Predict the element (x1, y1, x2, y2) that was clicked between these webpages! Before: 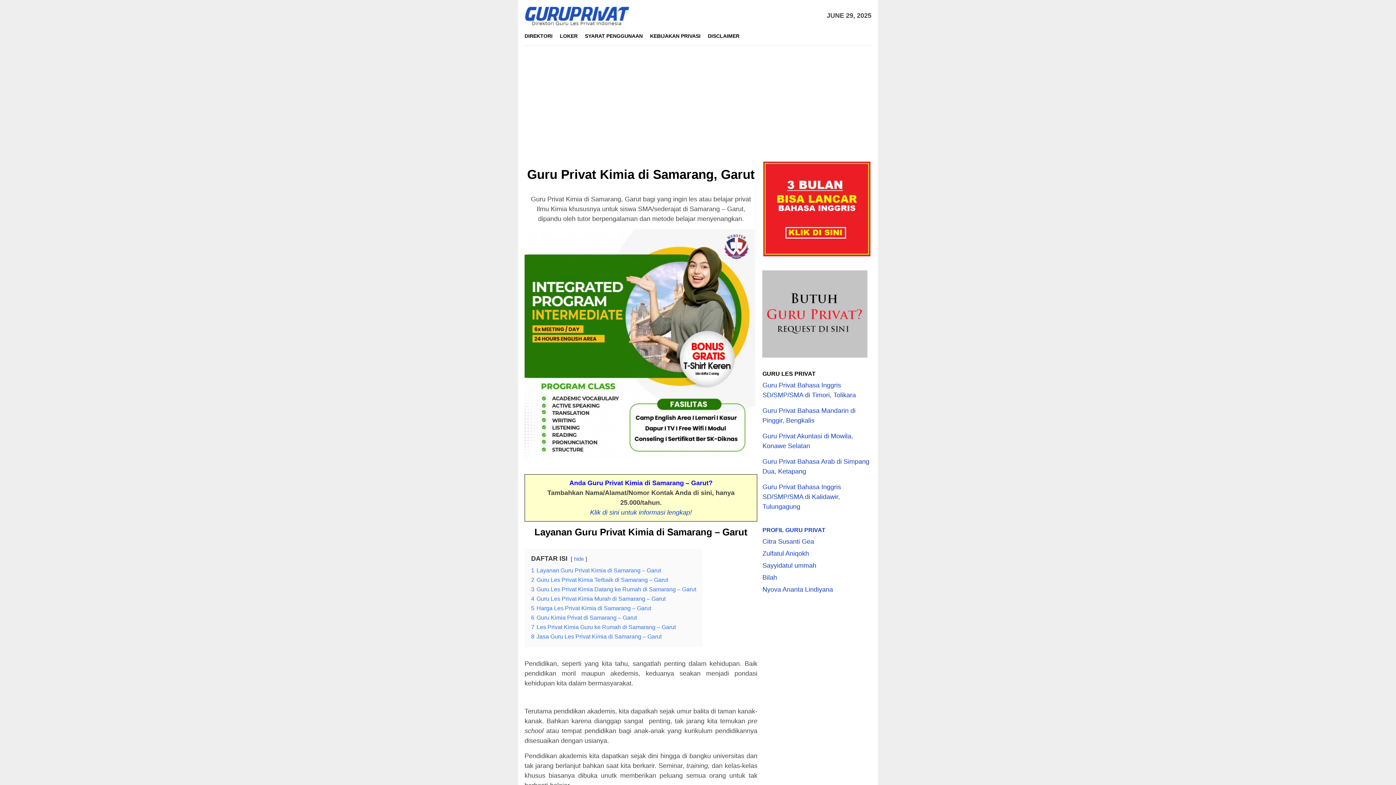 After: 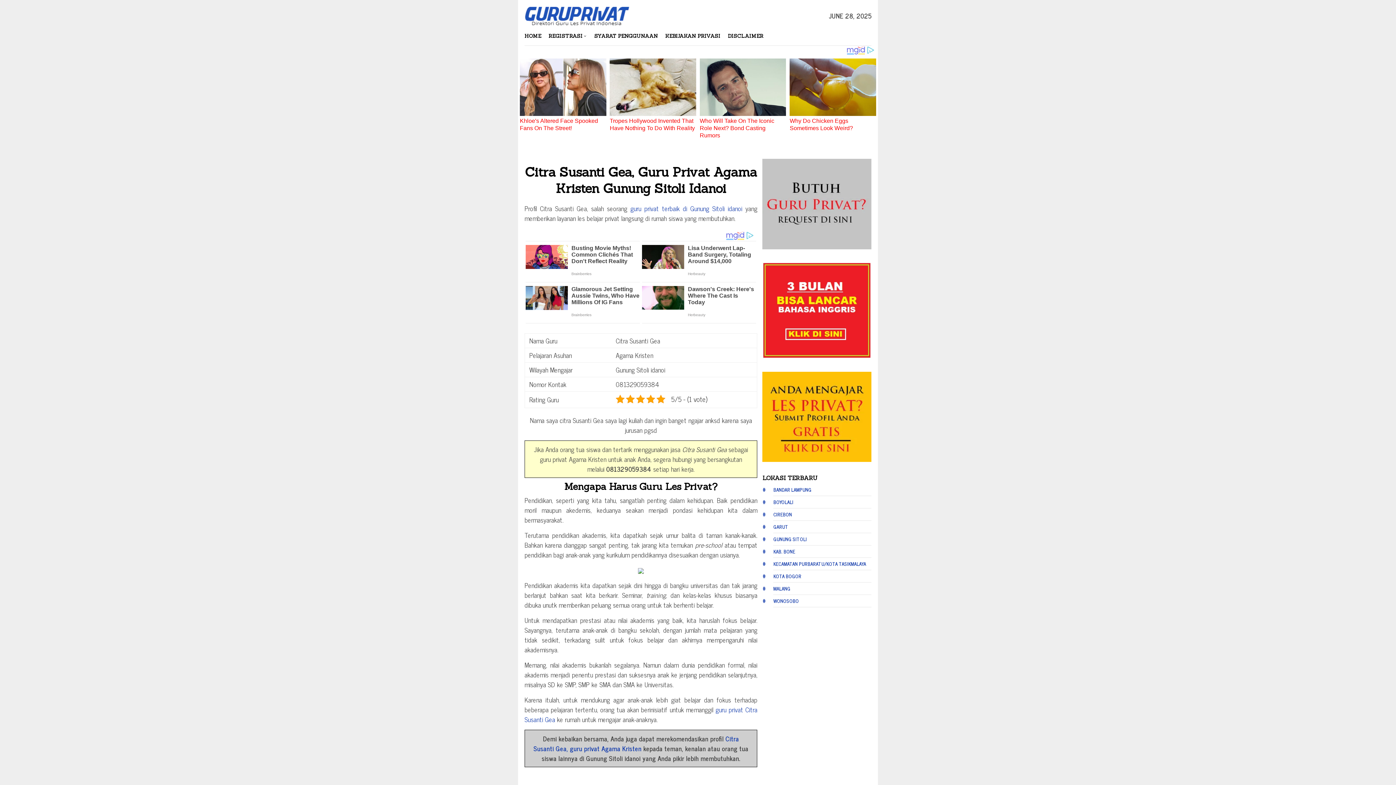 Action: label: Citra Susanti Gea bbox: (762, 537, 871, 546)